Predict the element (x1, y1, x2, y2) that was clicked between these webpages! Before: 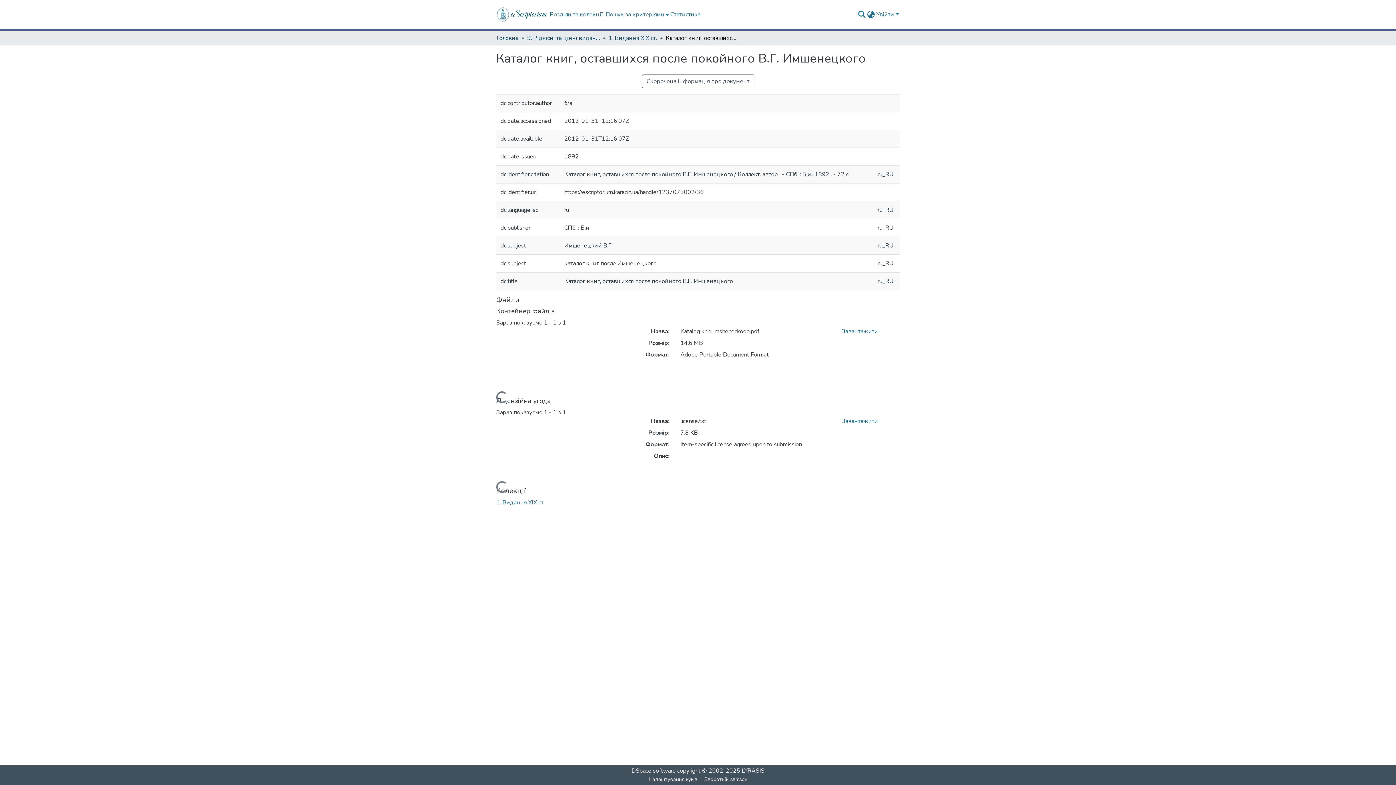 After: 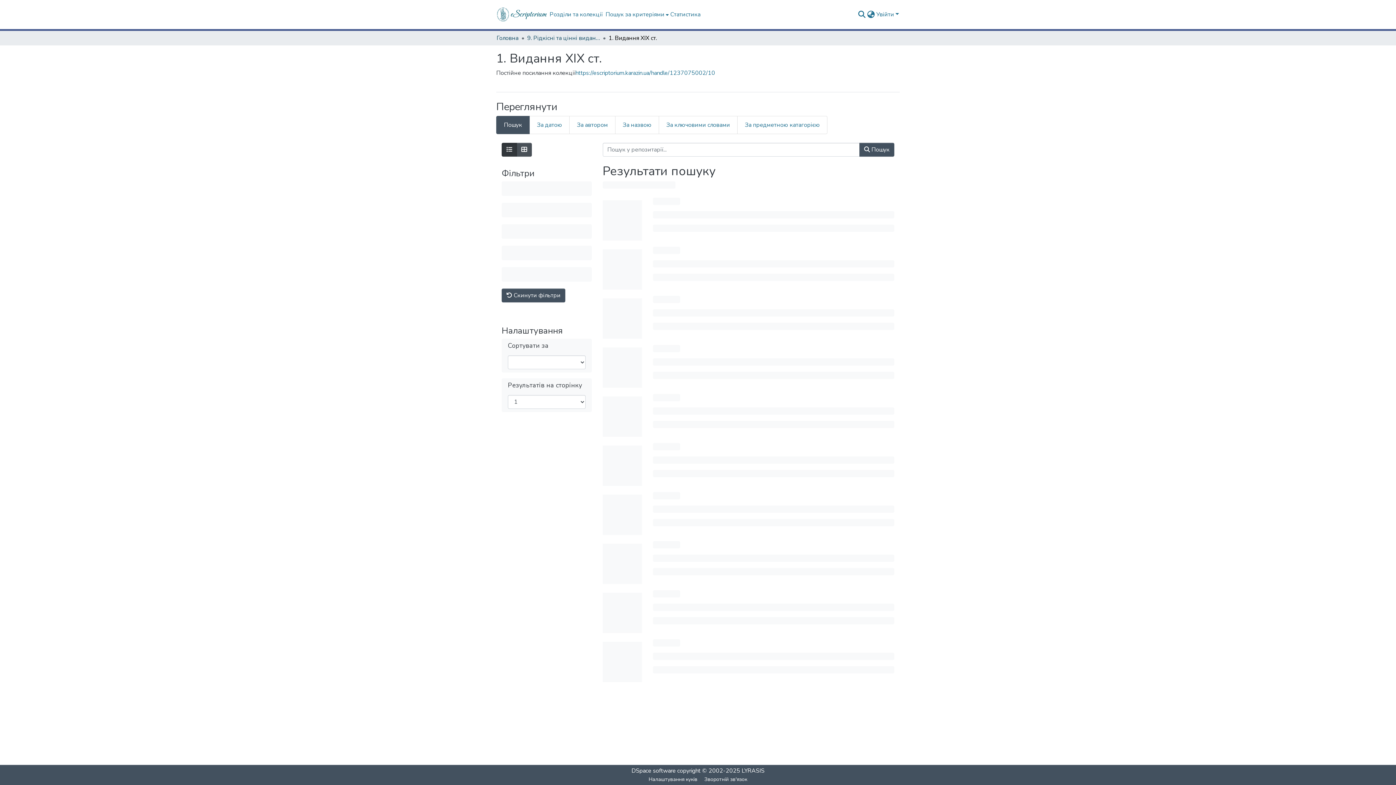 Action: bbox: (608, 33, 657, 42) label: 1. Видання ХІХ ст.